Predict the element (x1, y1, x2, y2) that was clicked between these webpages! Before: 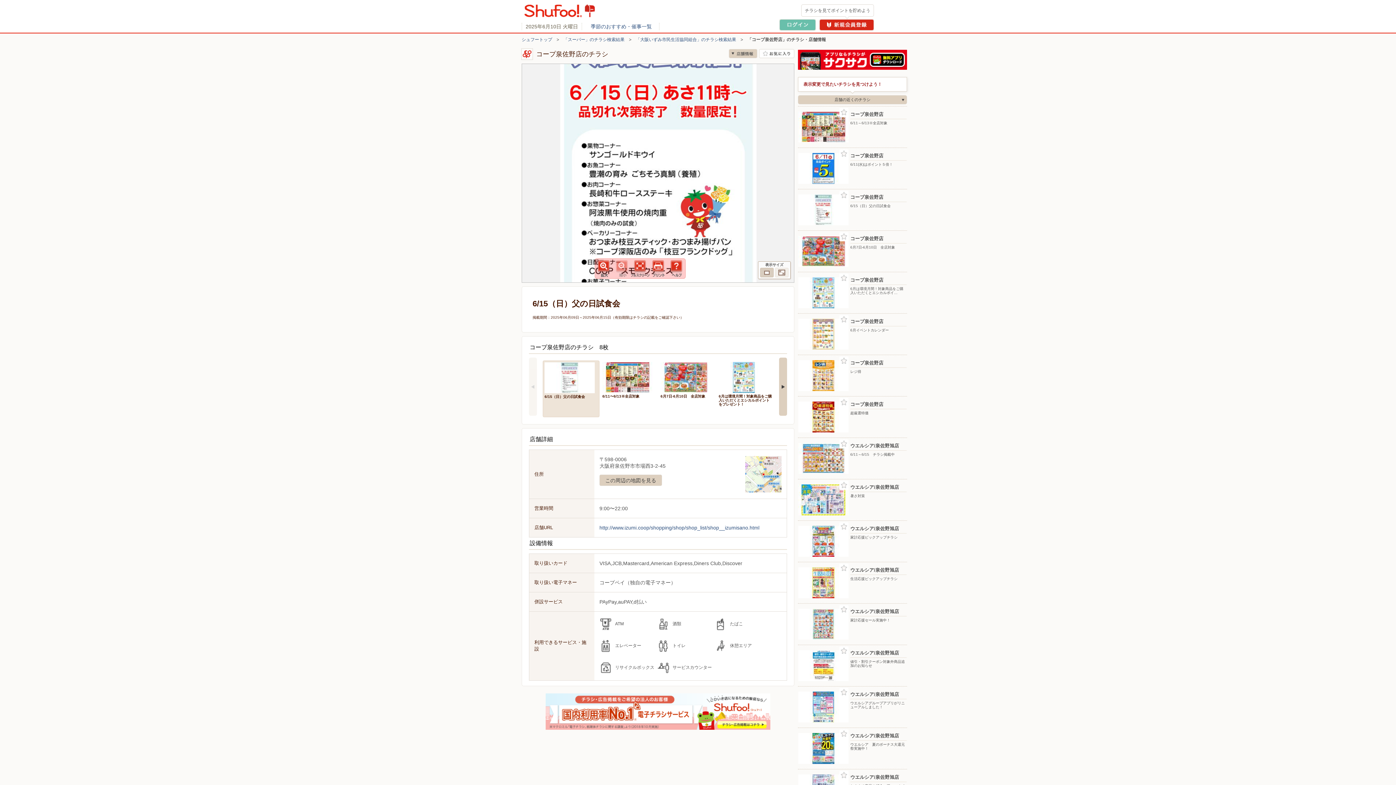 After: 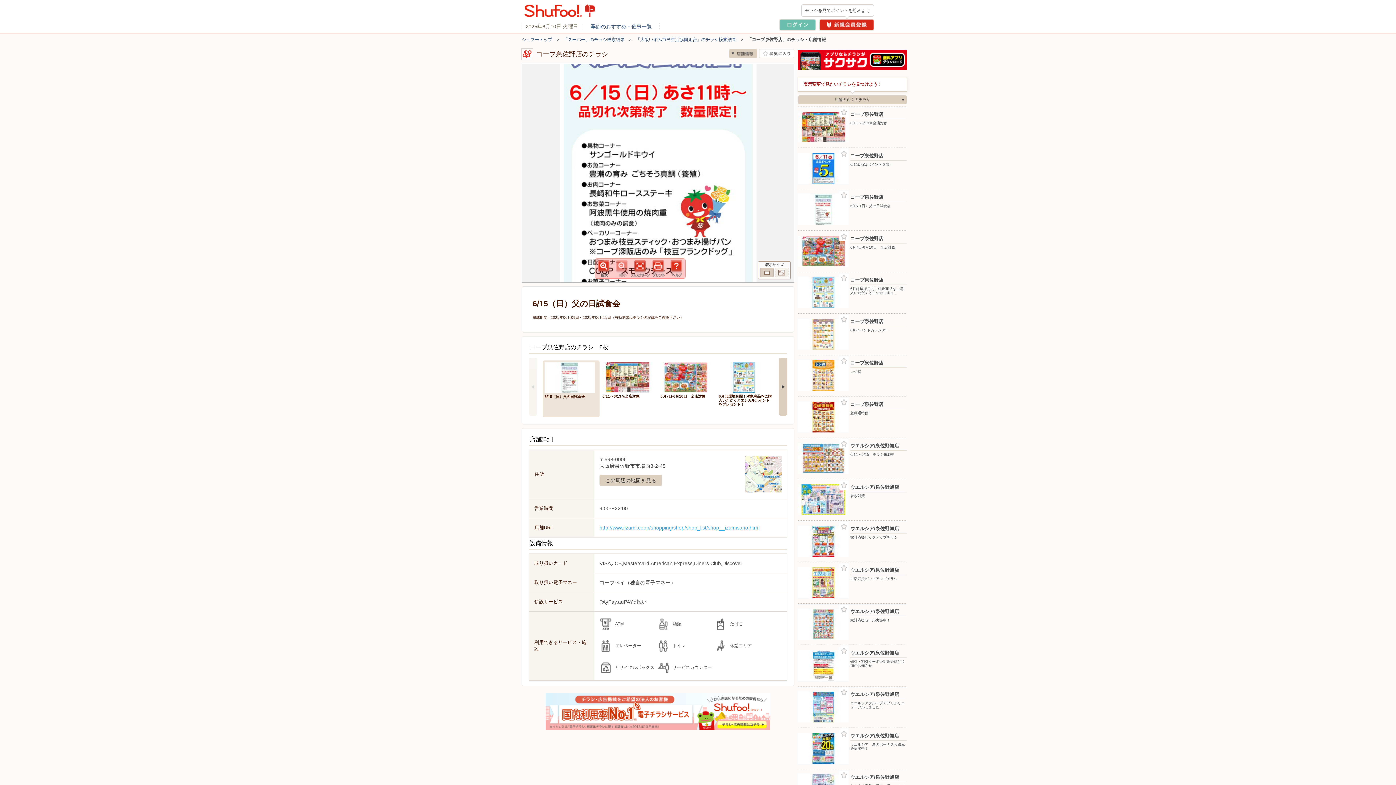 Action: bbox: (599, 525, 759, 530) label: http://www.izumi.coop/shopping/shop/shop_list/shop__izumisano.html